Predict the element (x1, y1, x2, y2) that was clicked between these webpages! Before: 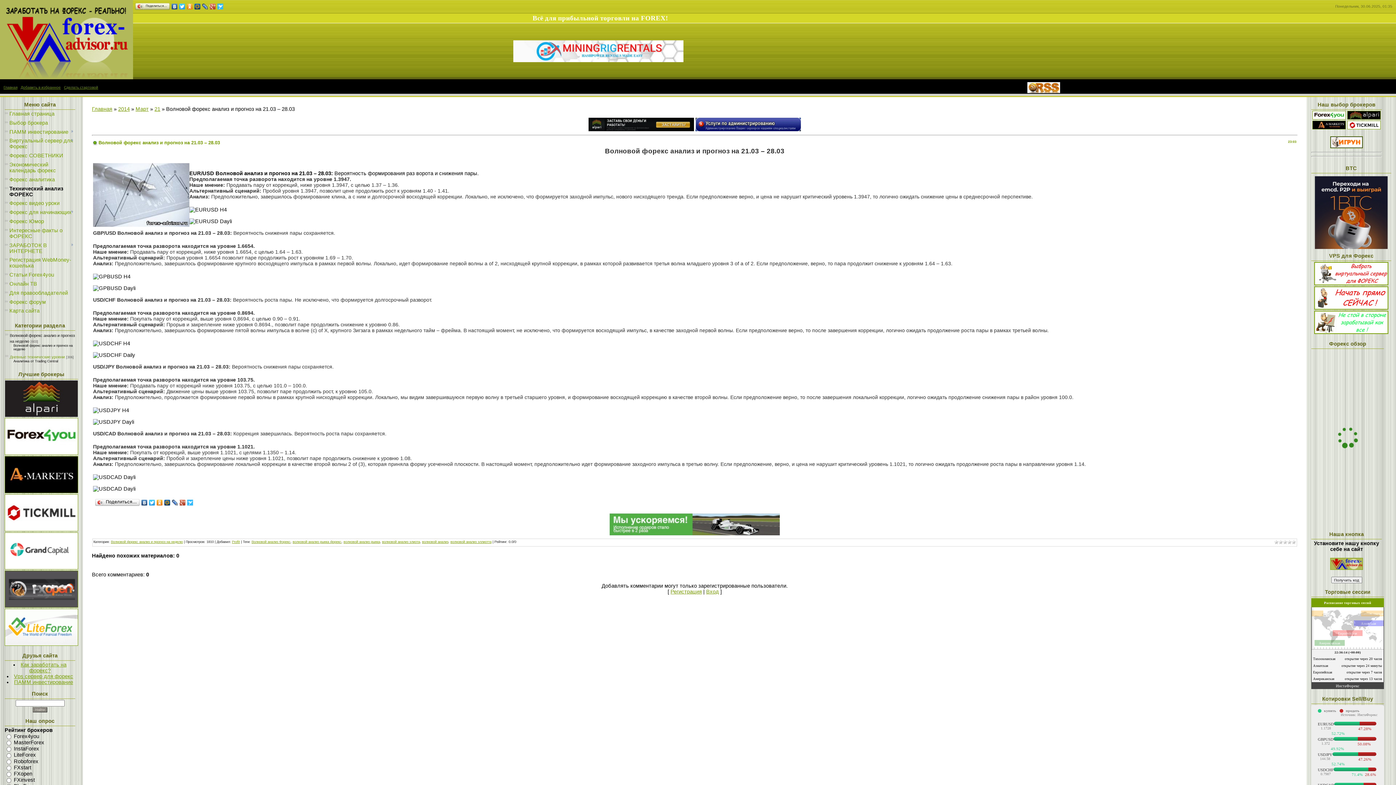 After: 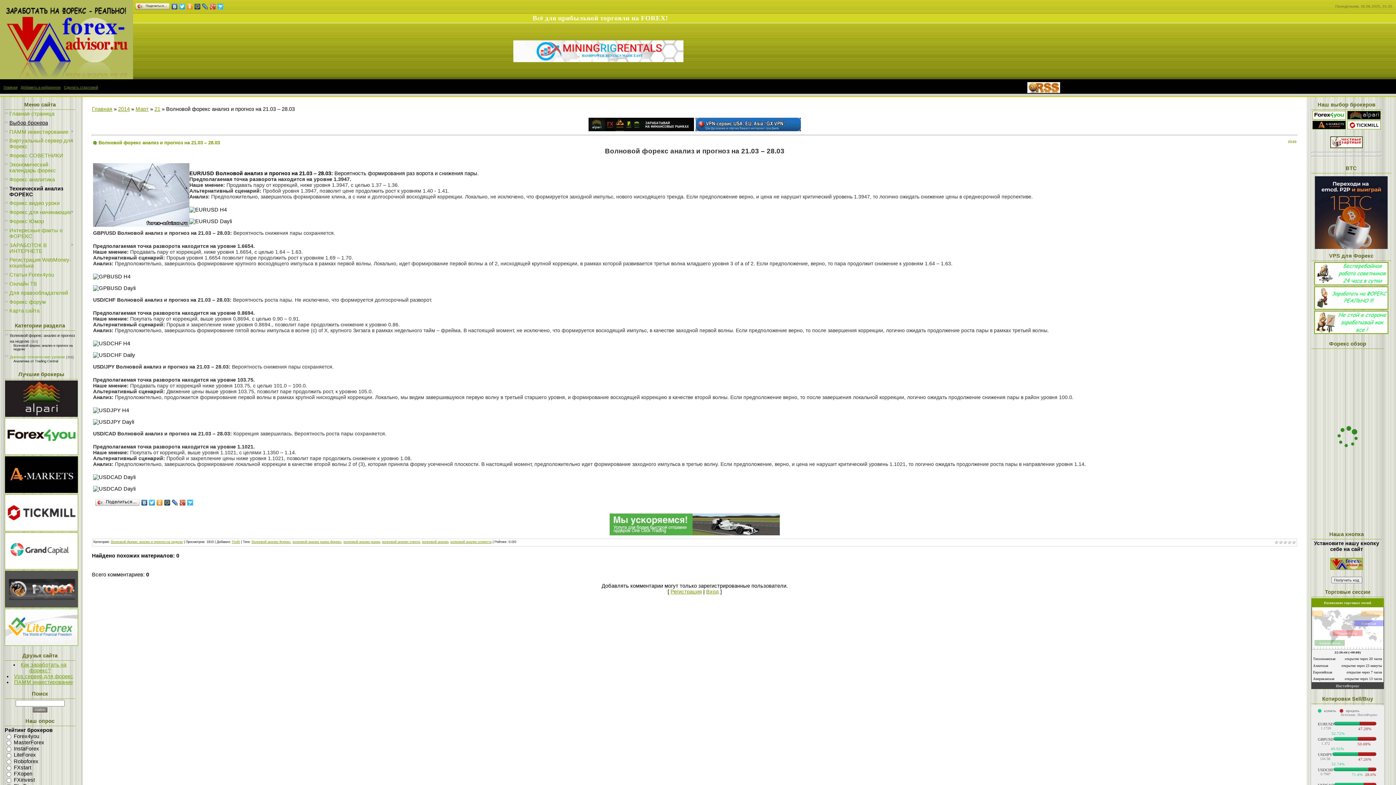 Action: bbox: (9, 119, 48, 125) label: Выбор брокера